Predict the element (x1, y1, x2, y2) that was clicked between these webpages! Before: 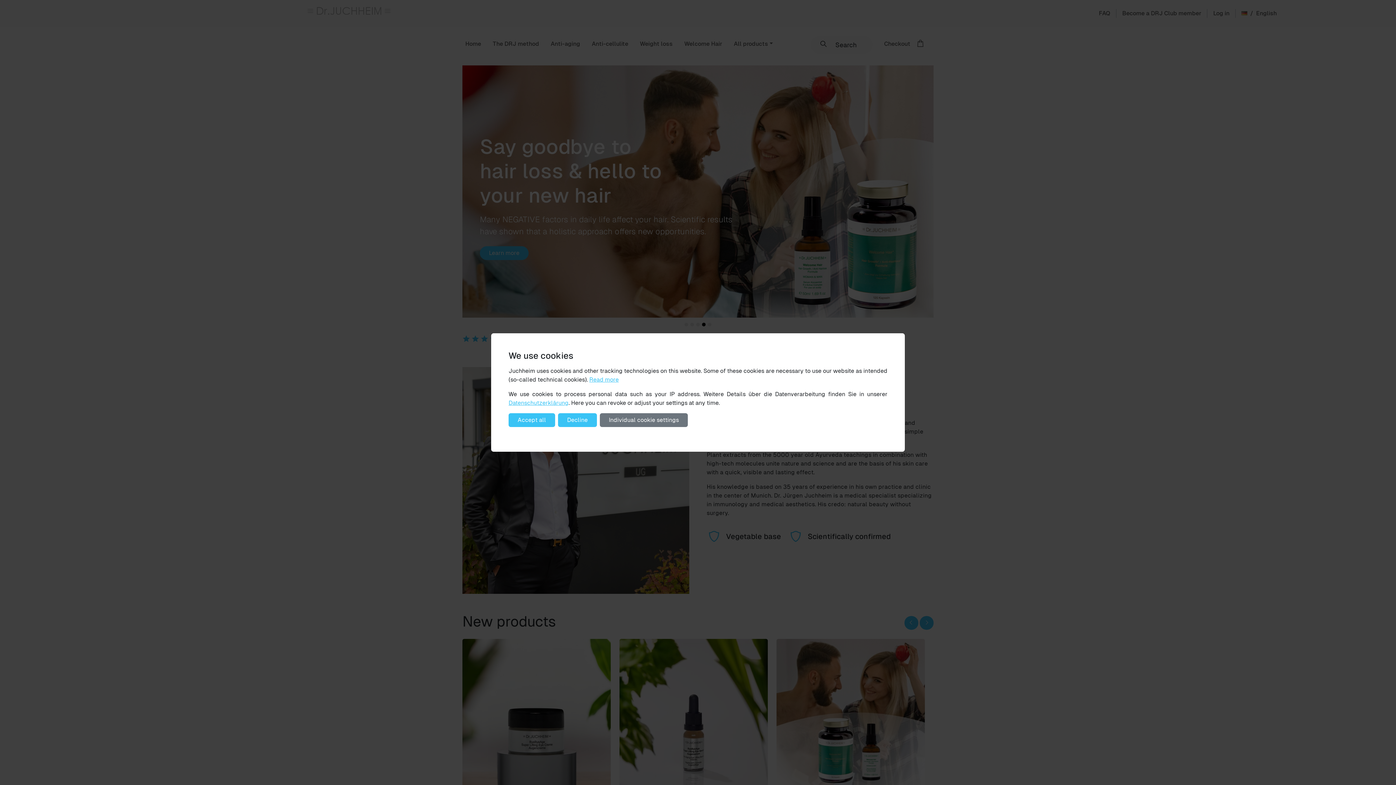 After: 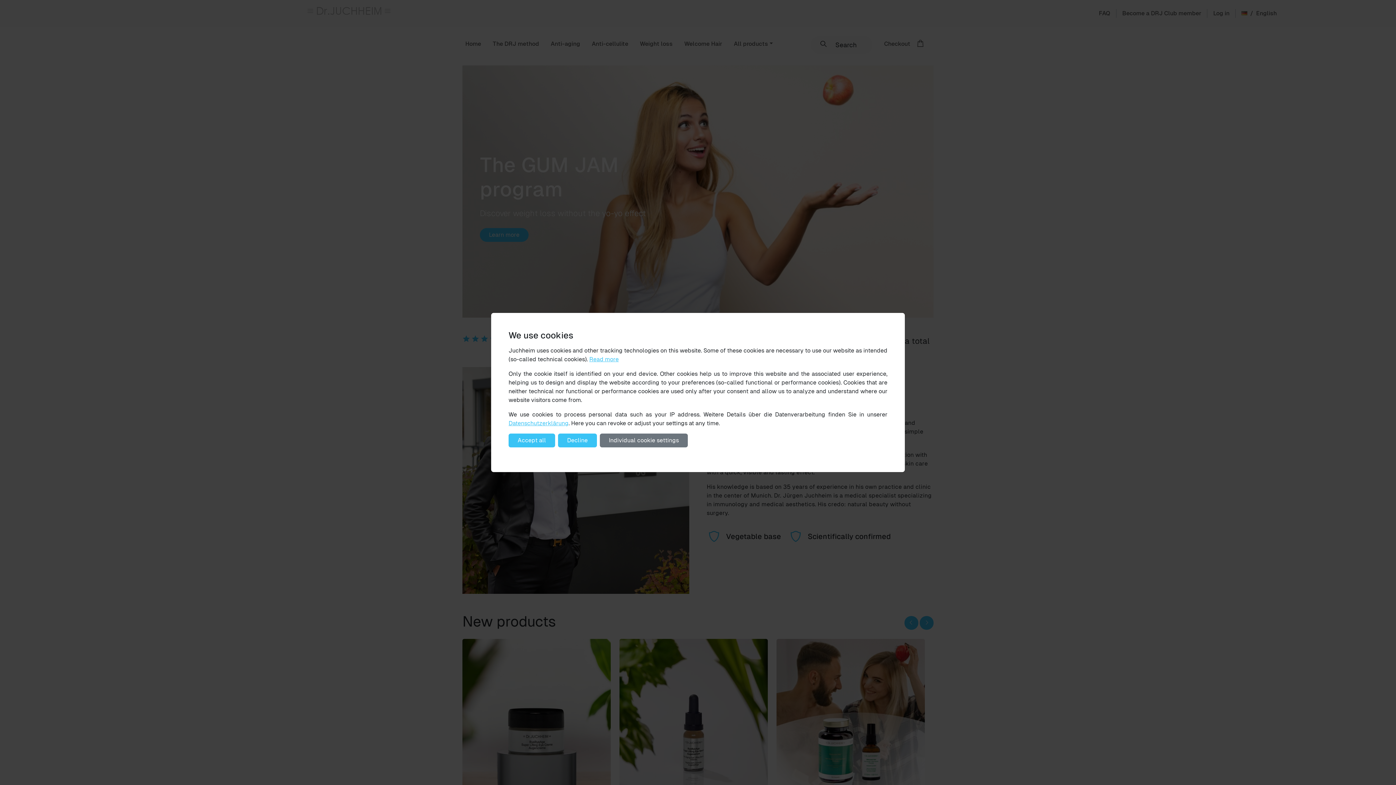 Action: label: Read more bbox: (589, 376, 618, 383)